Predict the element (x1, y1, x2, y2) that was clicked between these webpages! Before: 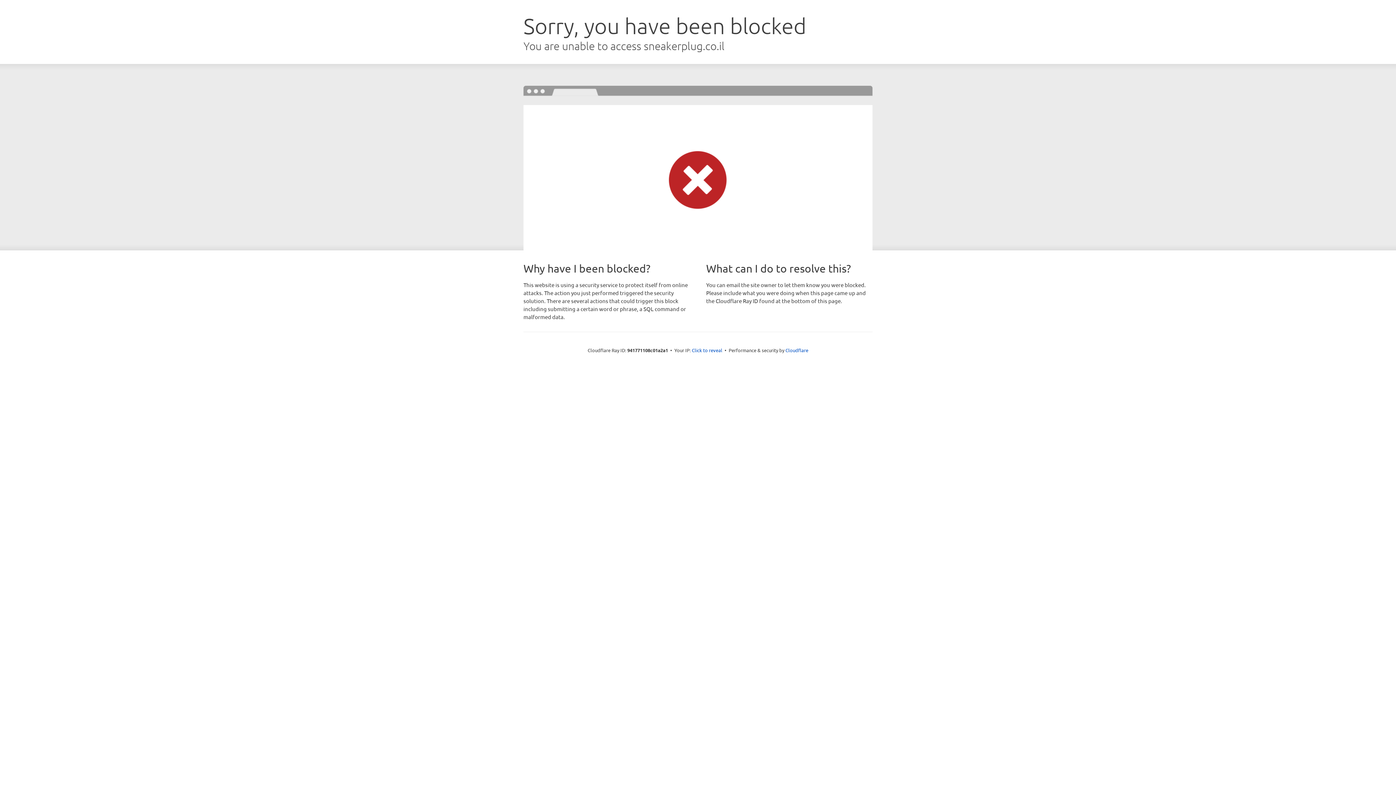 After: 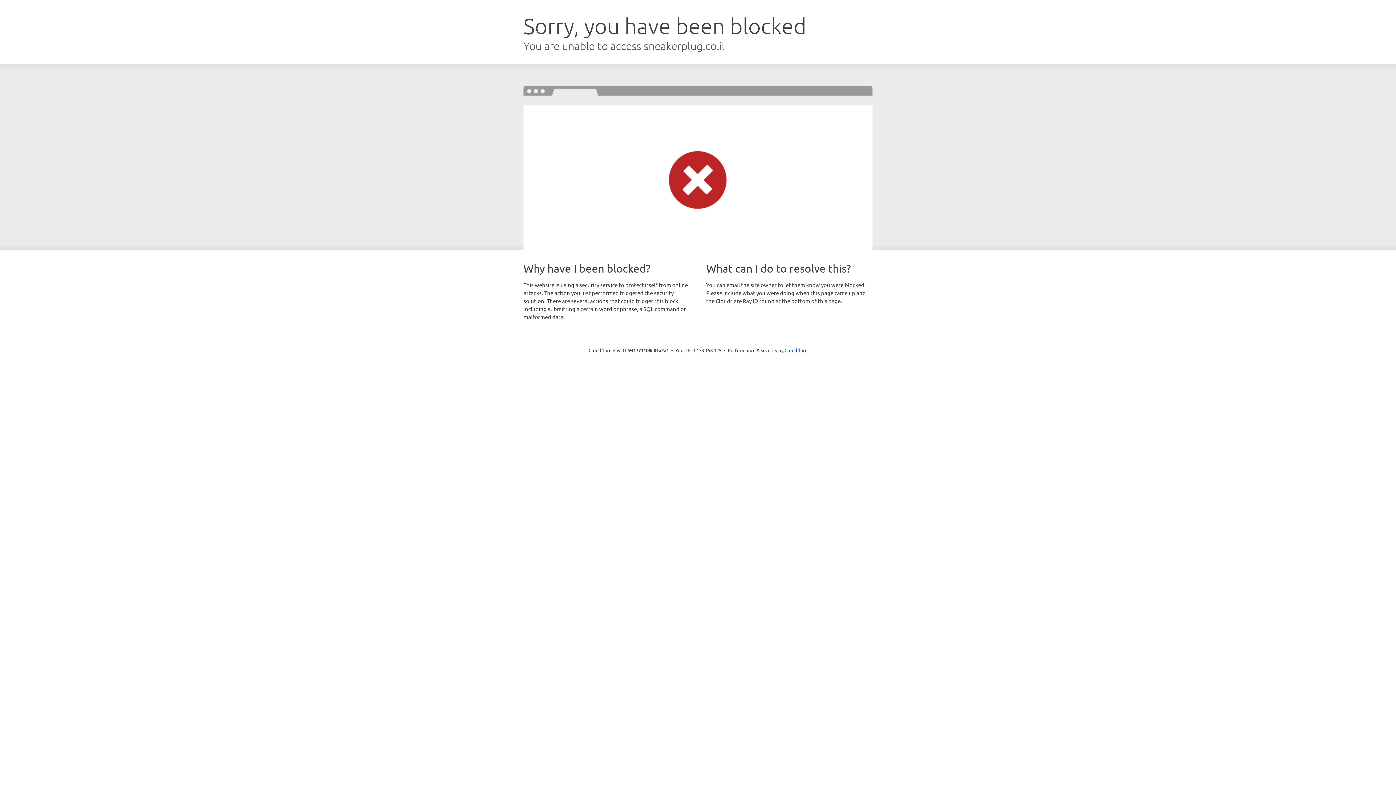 Action: label: Click to reveal bbox: (692, 346, 722, 353)